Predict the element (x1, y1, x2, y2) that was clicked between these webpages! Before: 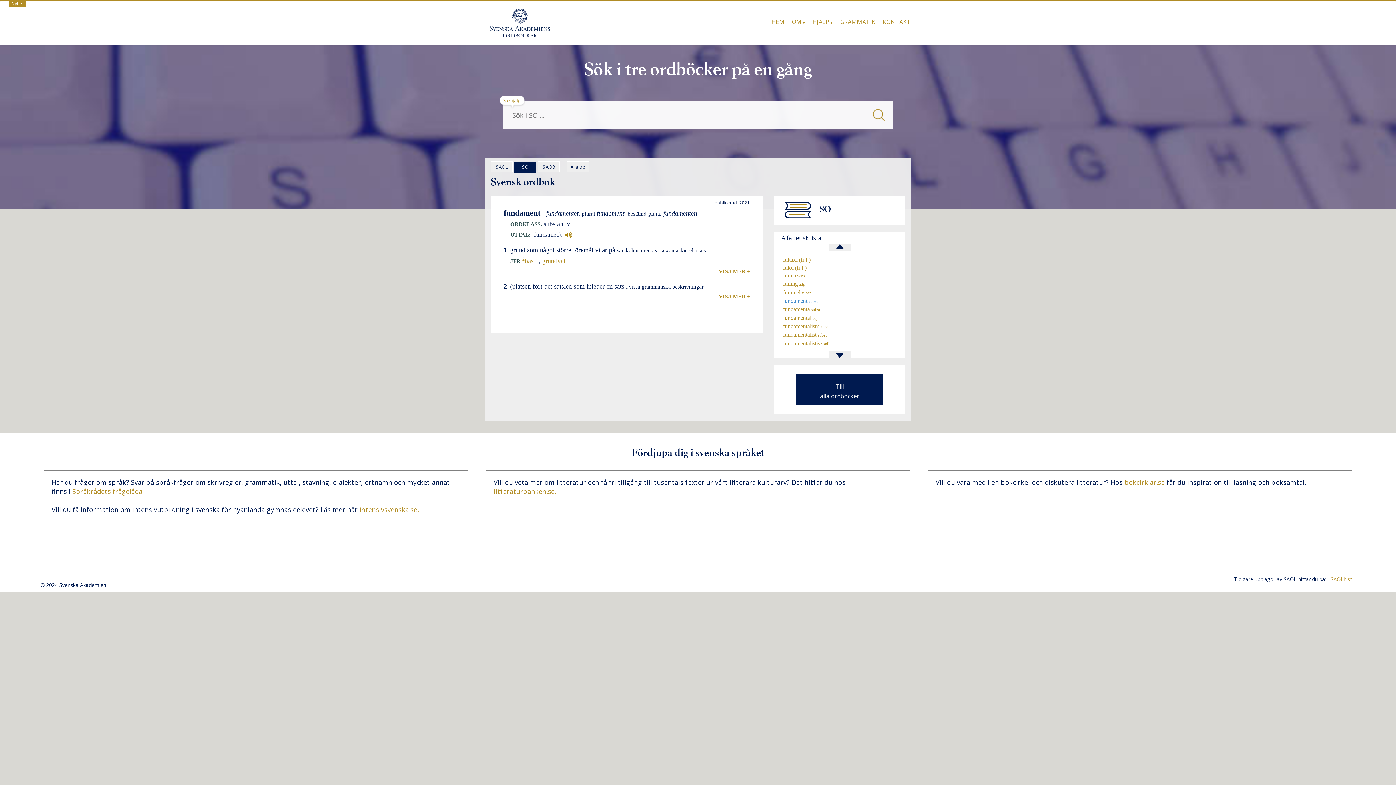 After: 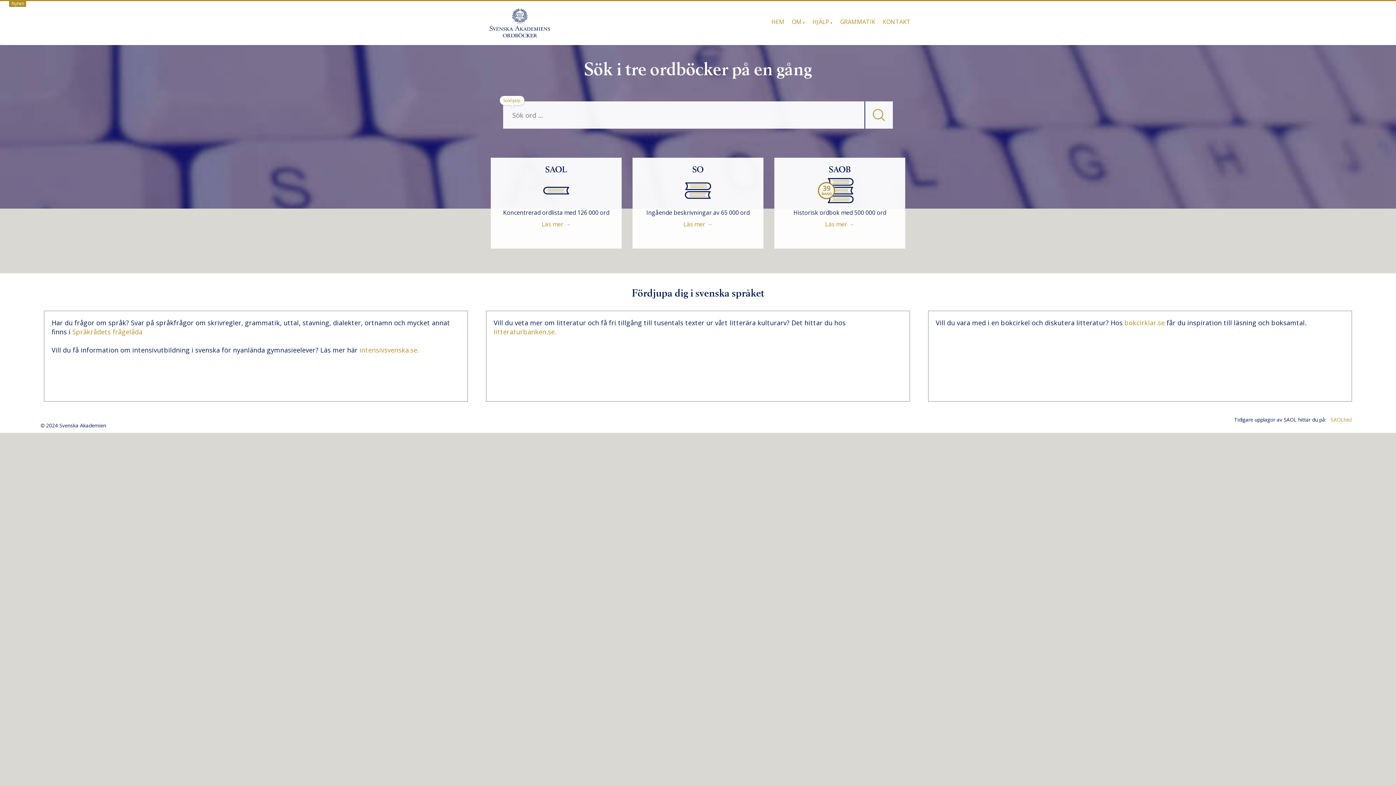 Action: bbox: (489, 8, 549, 37)